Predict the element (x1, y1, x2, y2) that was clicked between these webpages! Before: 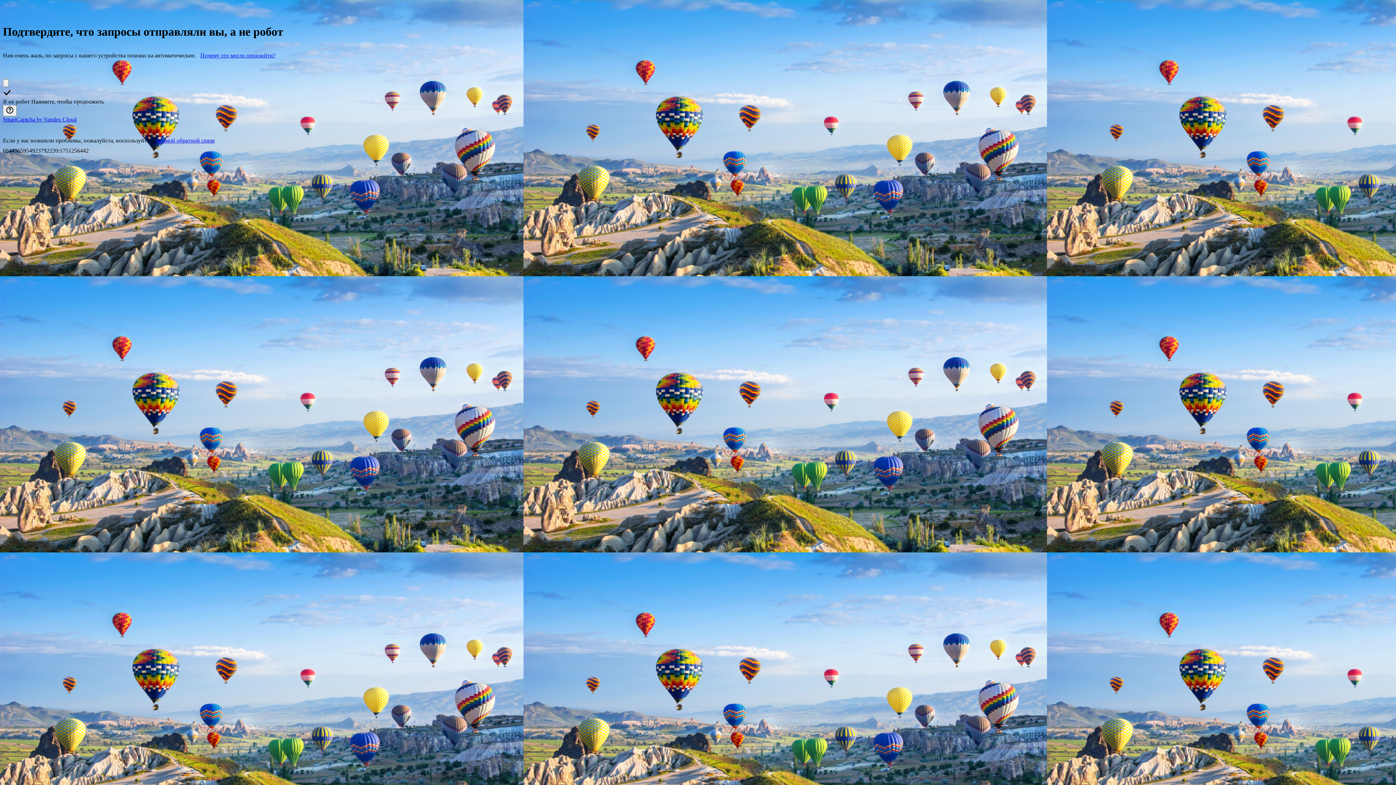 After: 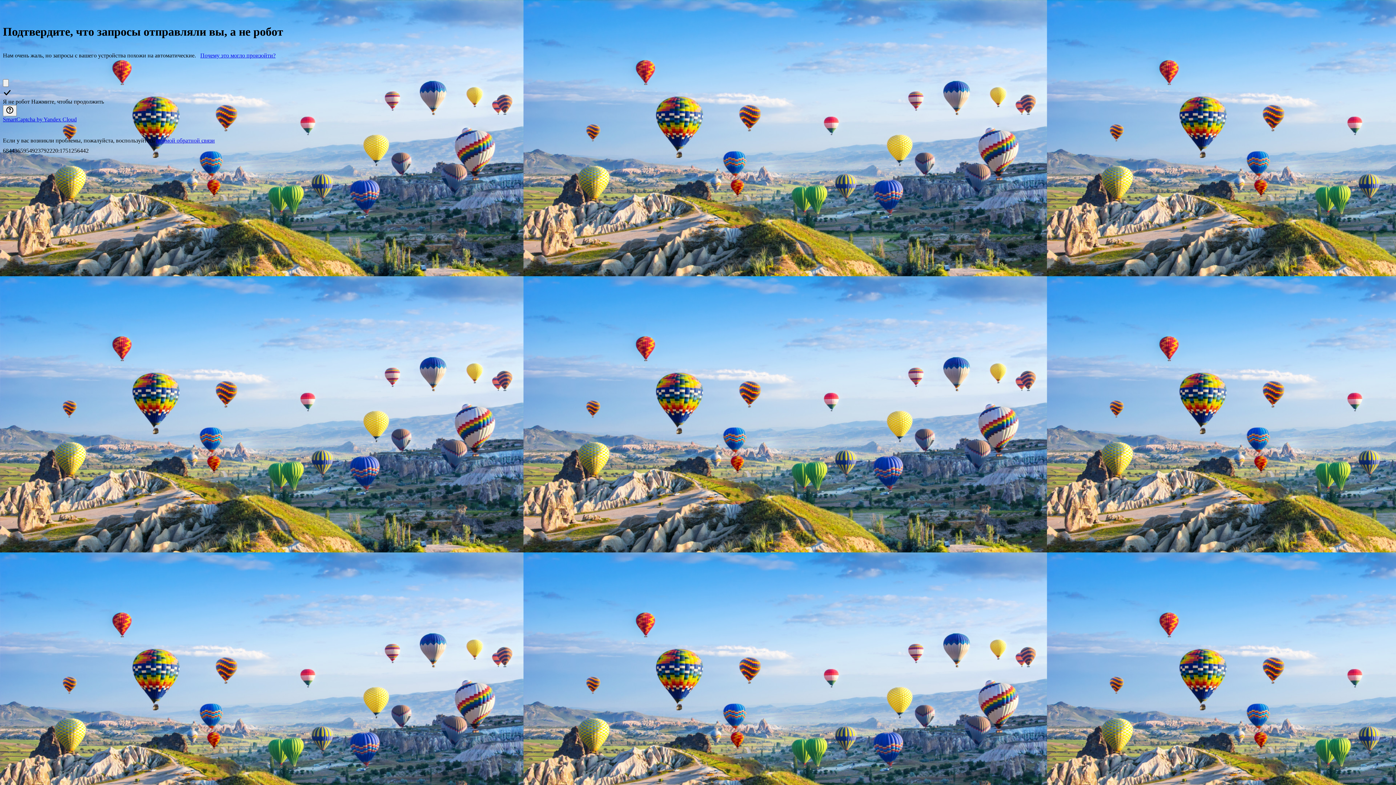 Action: label: SmartCaptcha by Yandex Cloud bbox: (2, 116, 76, 122)